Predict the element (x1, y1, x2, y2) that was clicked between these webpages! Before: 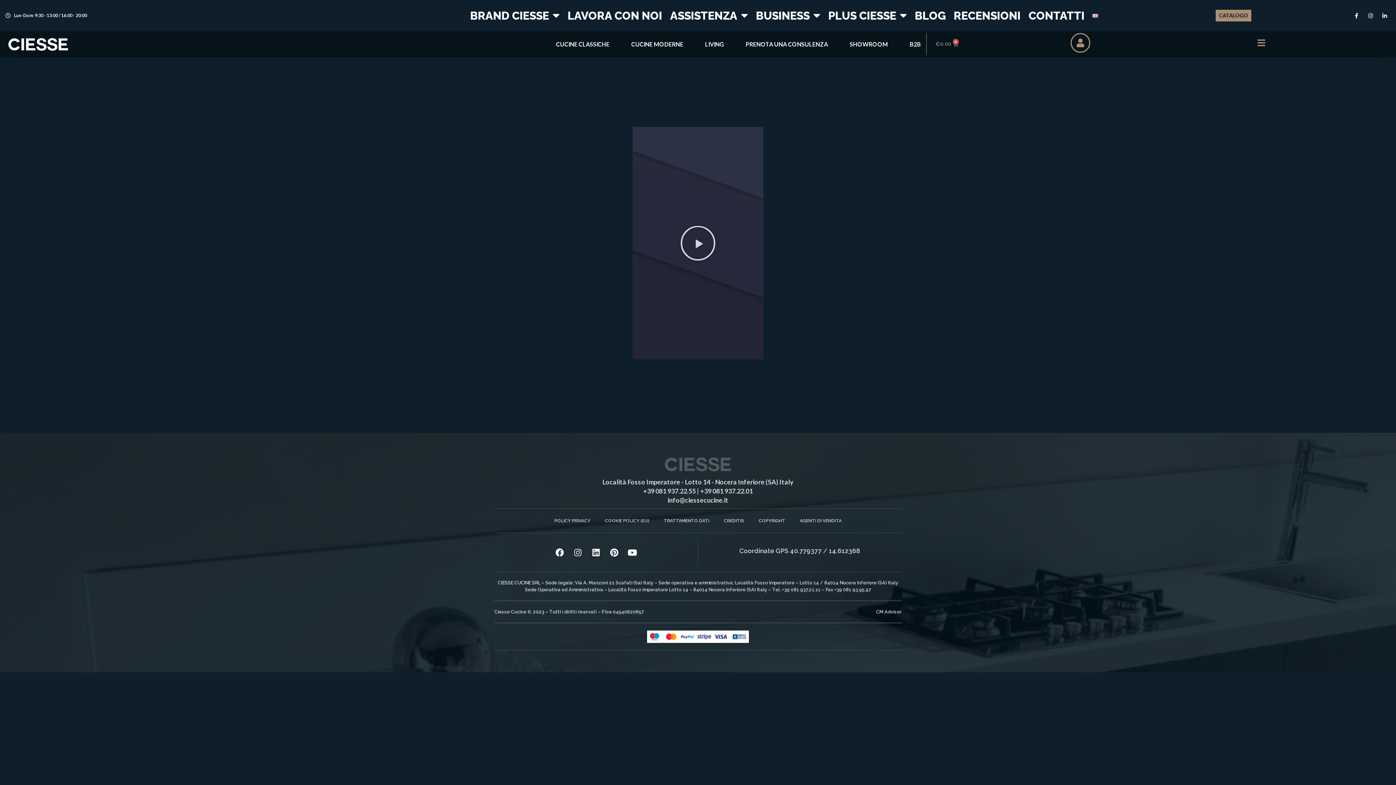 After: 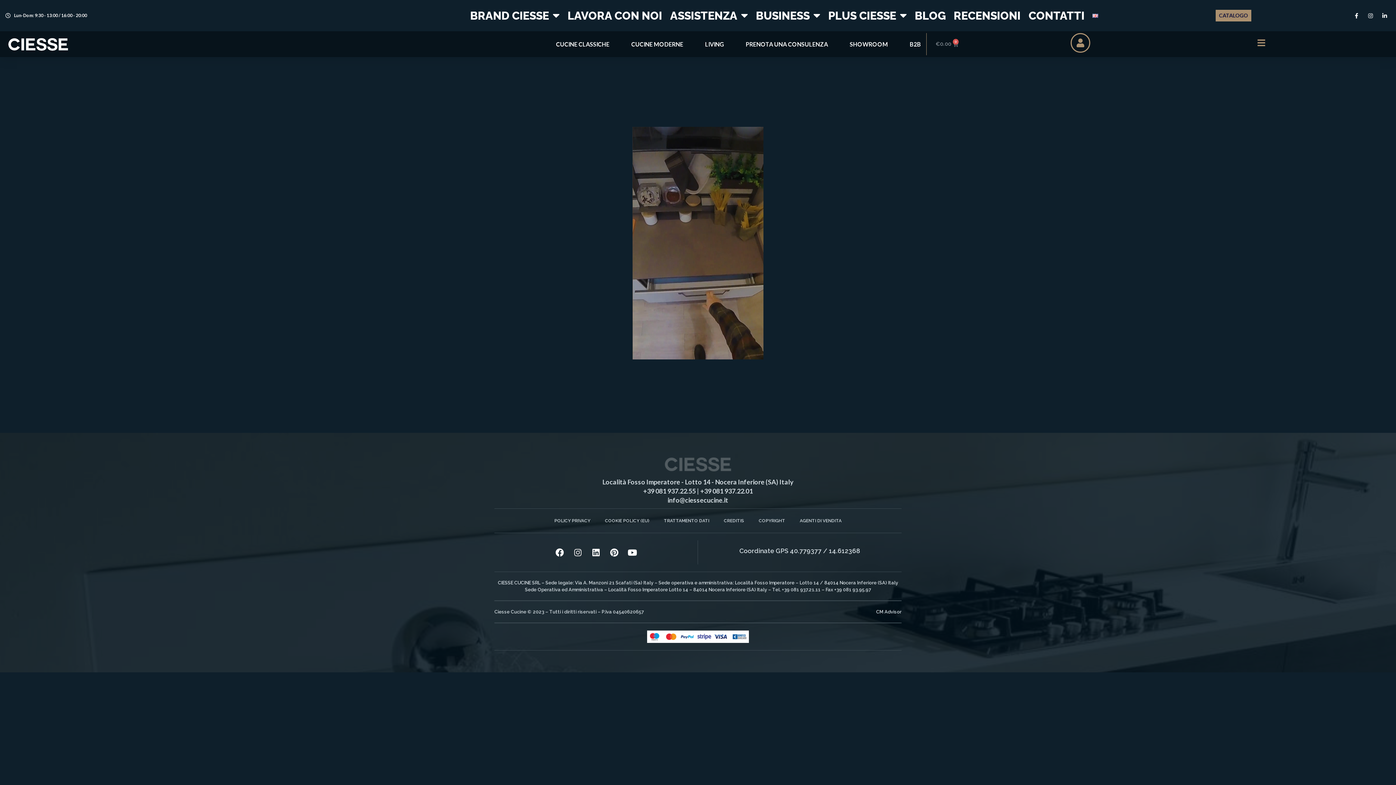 Action: bbox: (679, 225, 716, 261) label: Riproduci video